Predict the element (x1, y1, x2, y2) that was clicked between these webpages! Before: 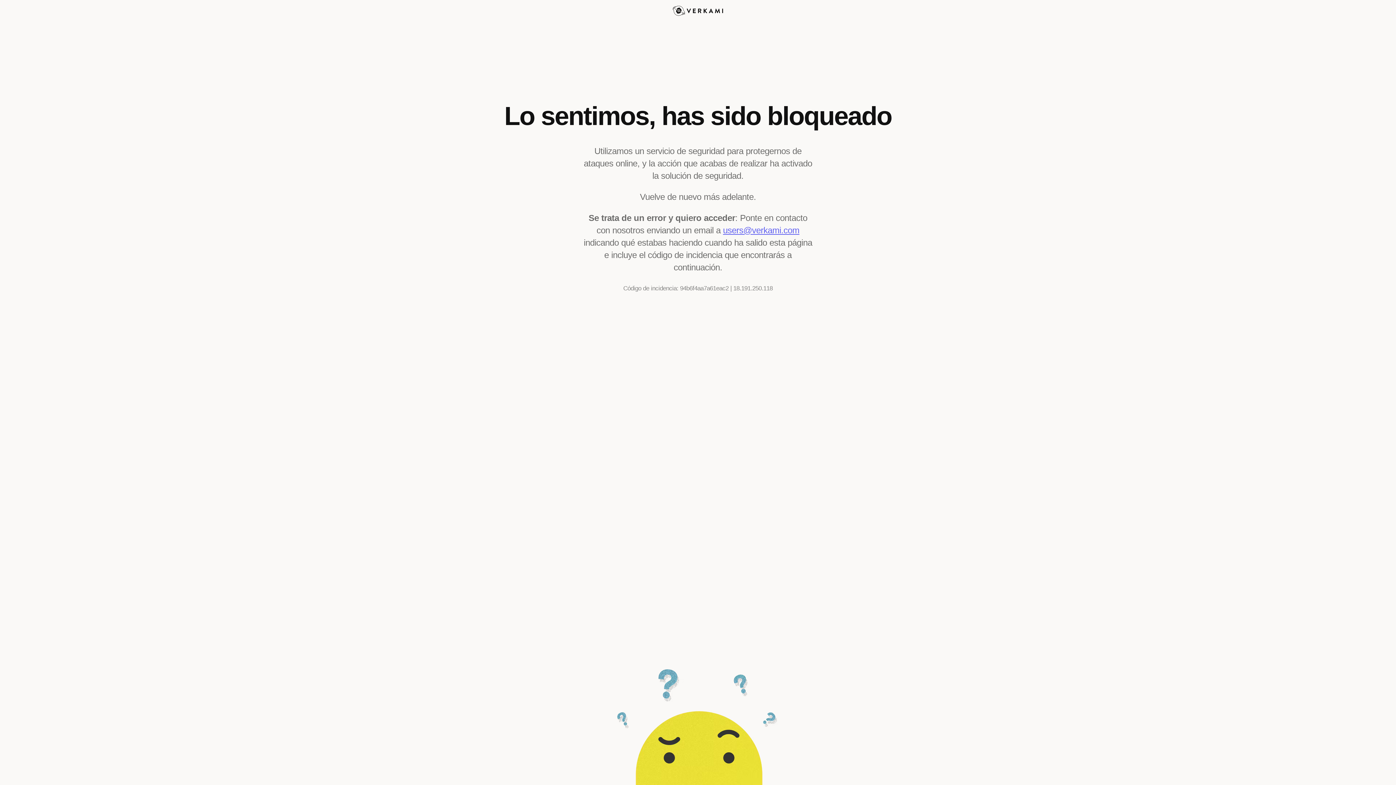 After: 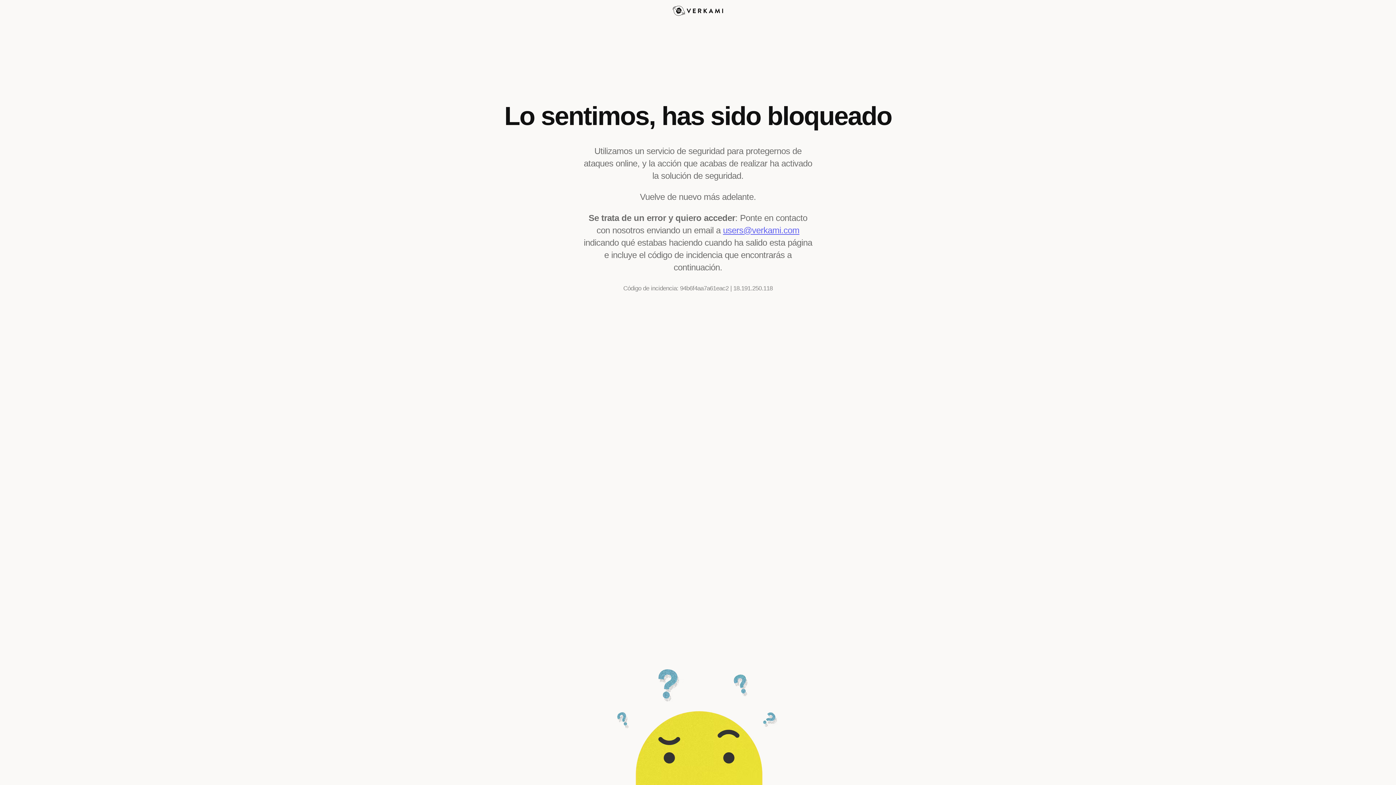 Action: label: users@verkami.com bbox: (723, 225, 799, 235)